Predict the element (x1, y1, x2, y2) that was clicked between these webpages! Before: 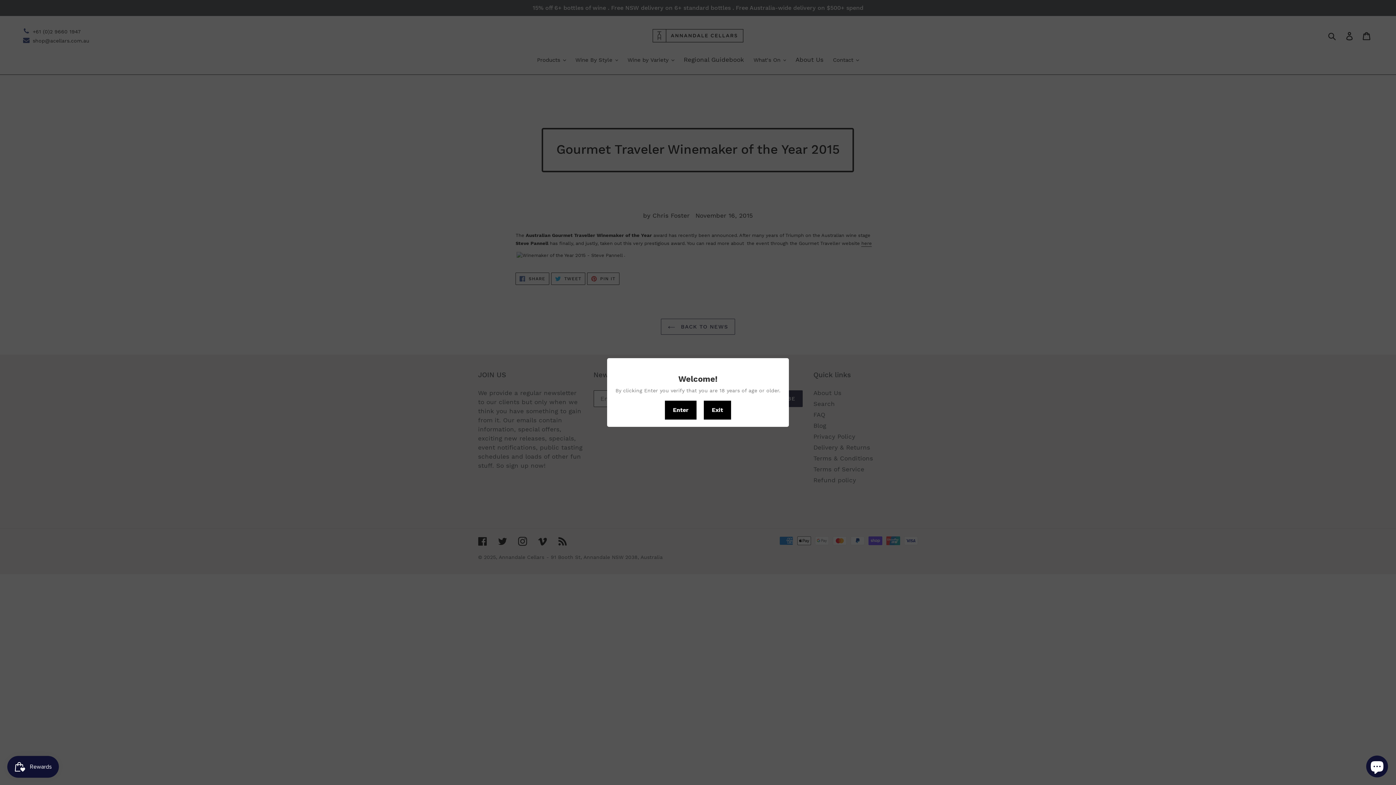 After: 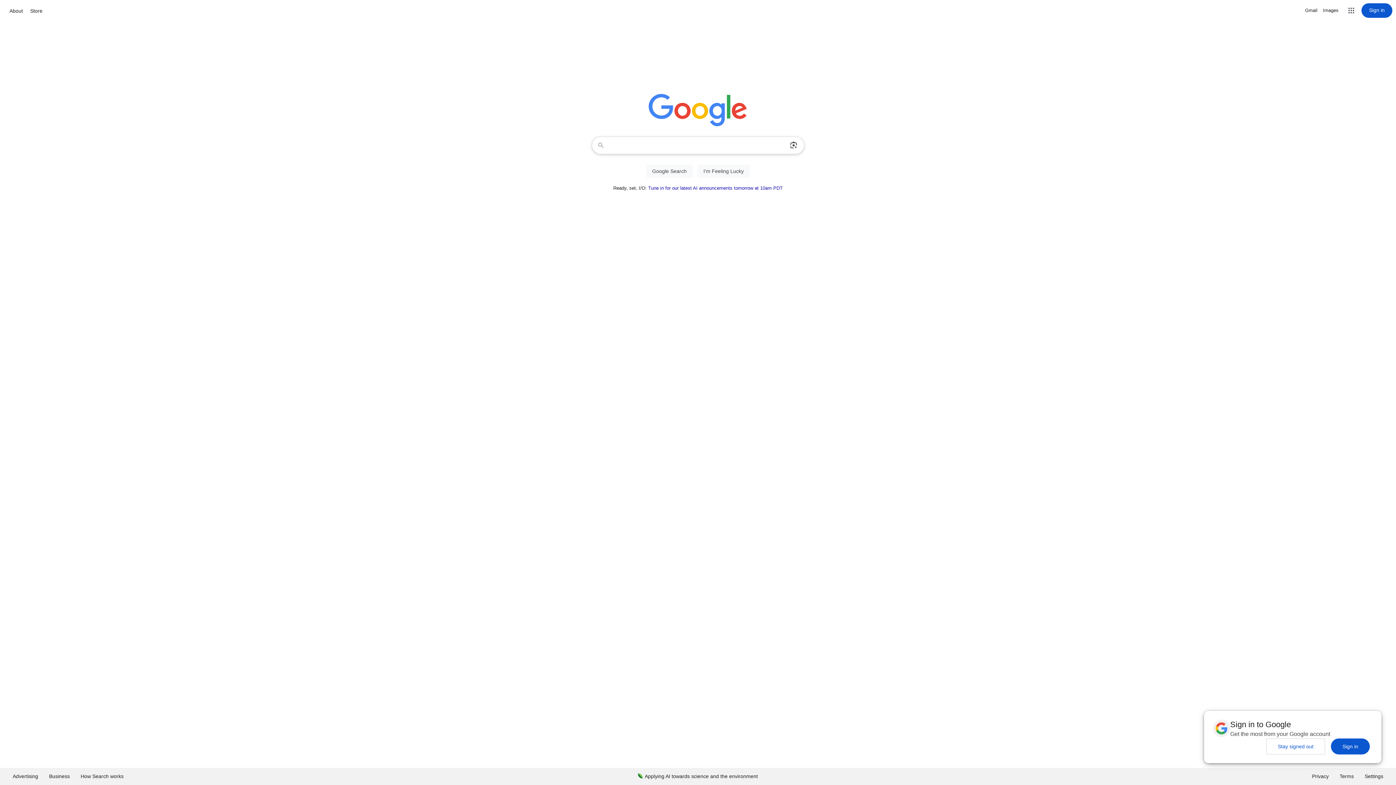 Action: bbox: (704, 400, 731, 419) label: Exit